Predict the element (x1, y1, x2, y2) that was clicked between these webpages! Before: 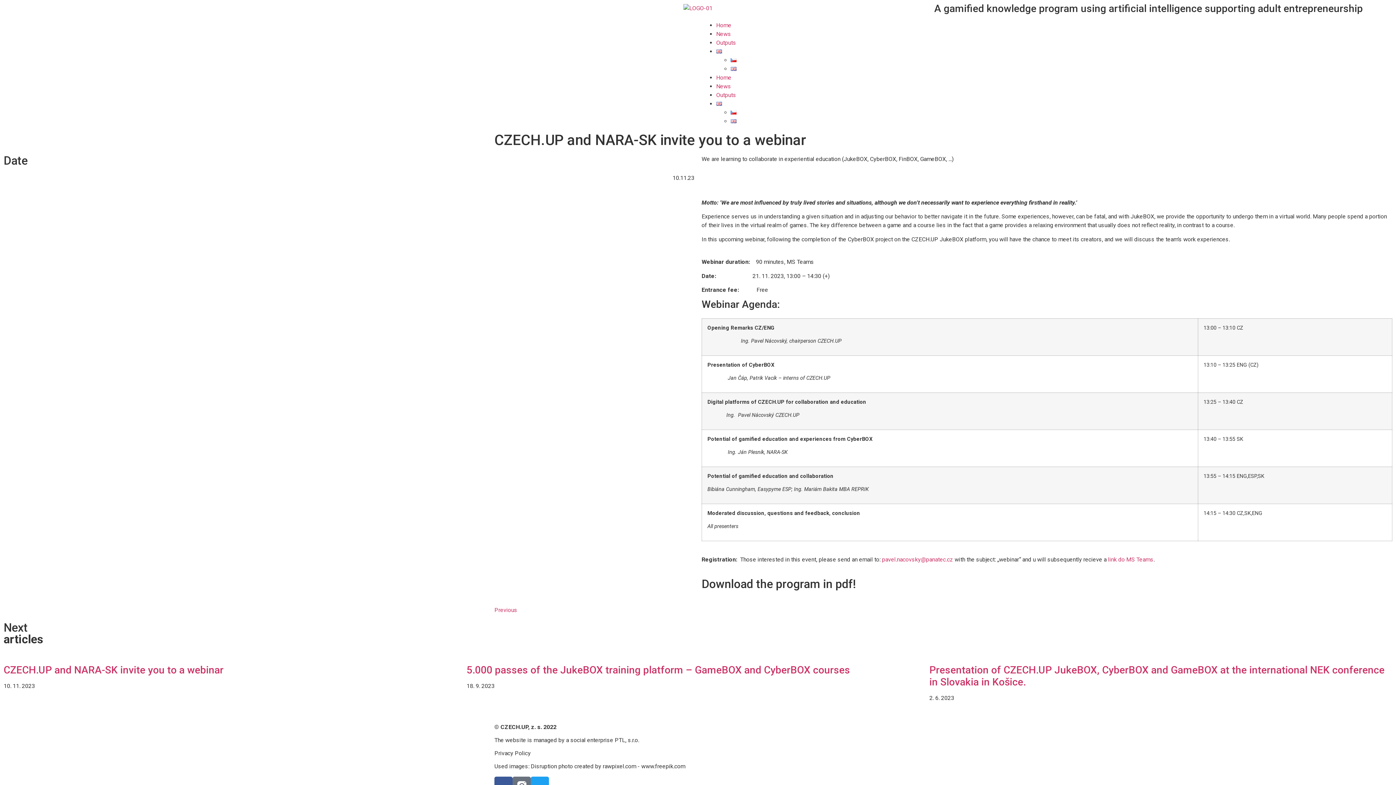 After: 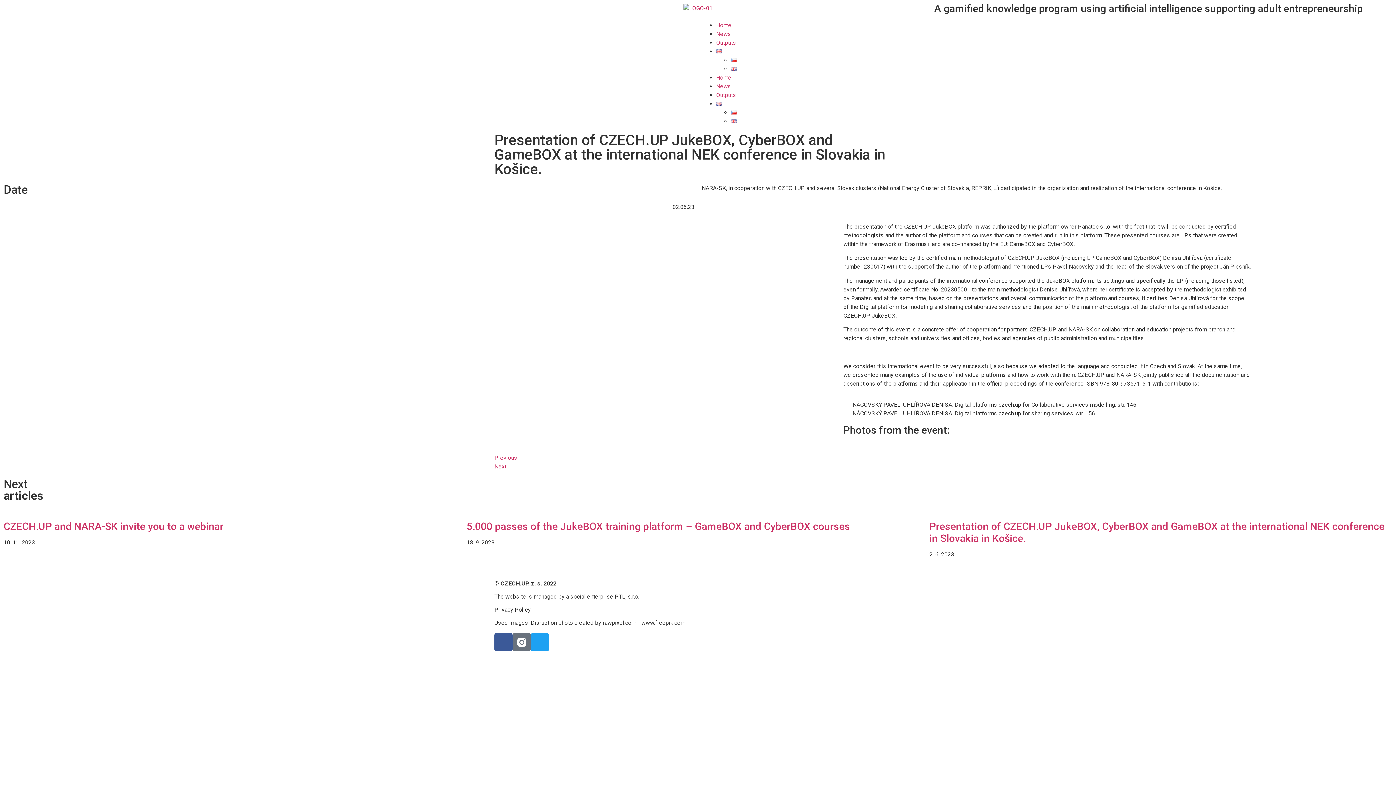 Action: bbox: (929, 664, 1384, 688) label: Presentation of CZECH.UP JukeBOX, CyberBOX and GameBOX at the international NEK conference in Slovakia in Košice.